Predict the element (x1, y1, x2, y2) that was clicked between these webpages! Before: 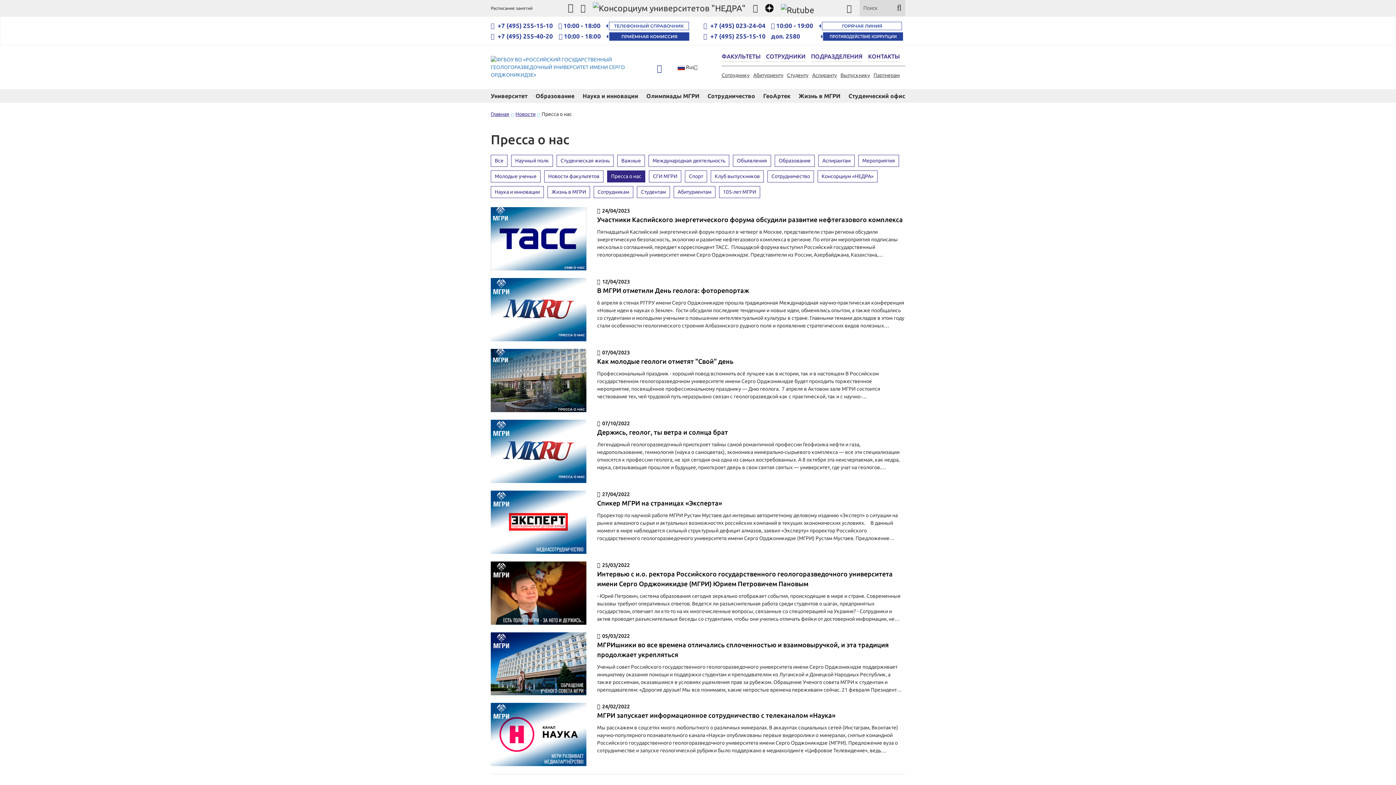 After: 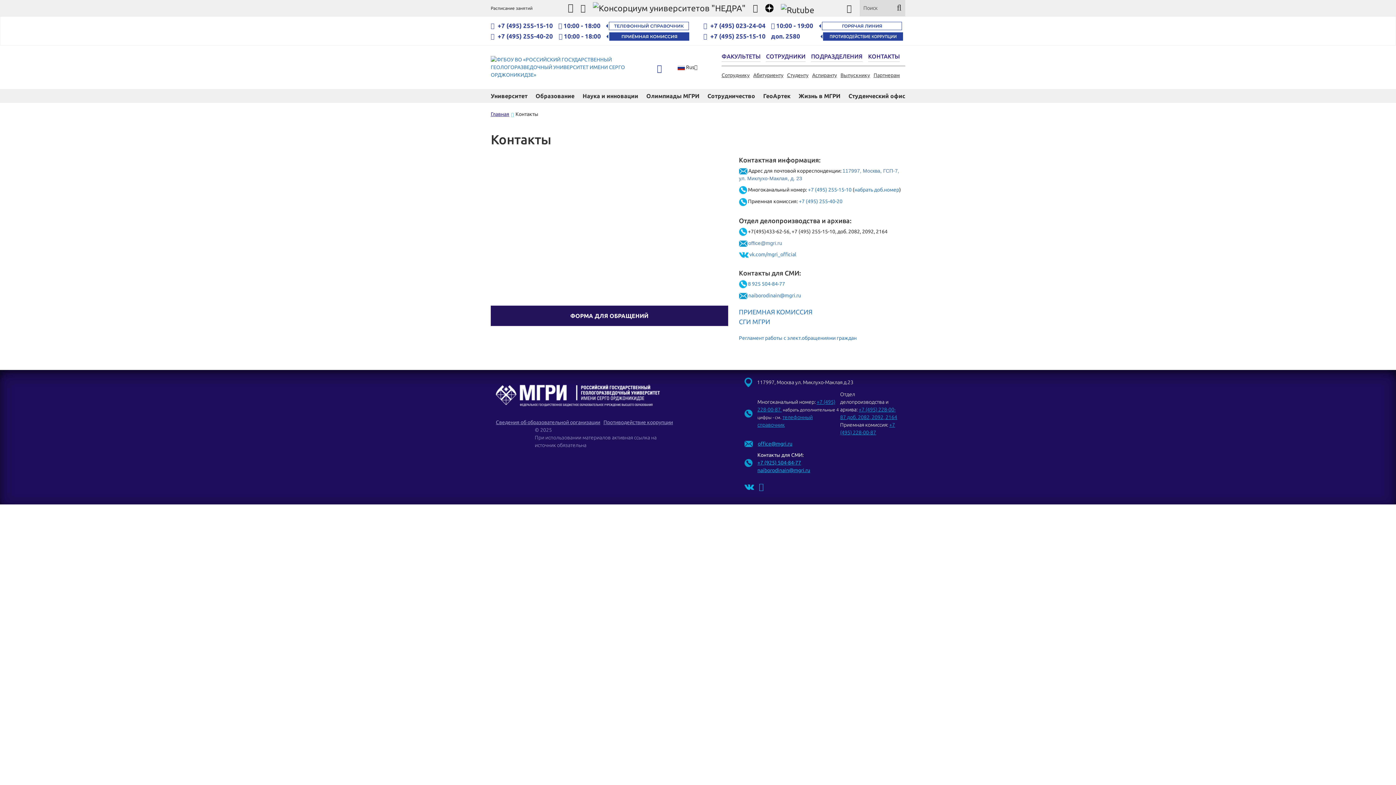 Action: bbox: (868, 51, 900, 61) label: КОНТАКТЫ